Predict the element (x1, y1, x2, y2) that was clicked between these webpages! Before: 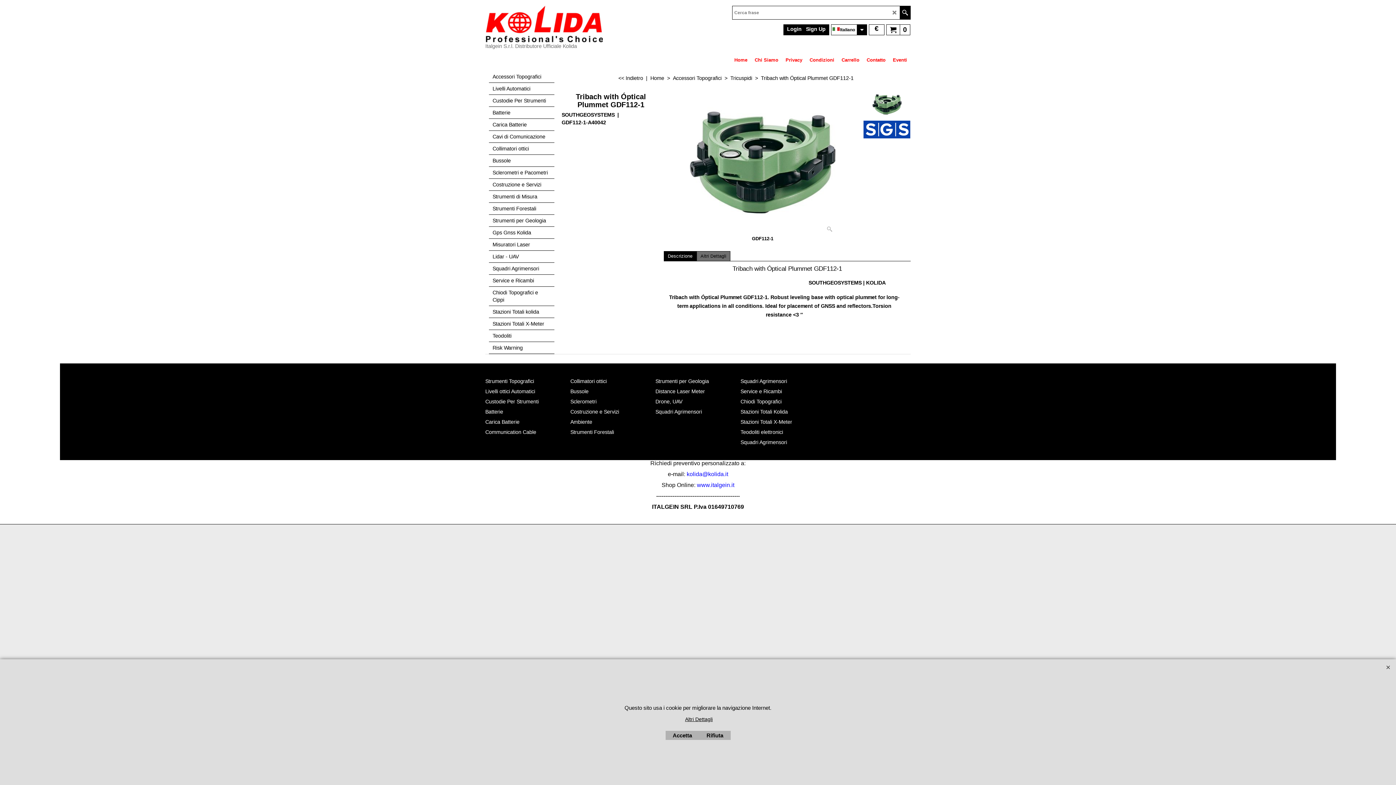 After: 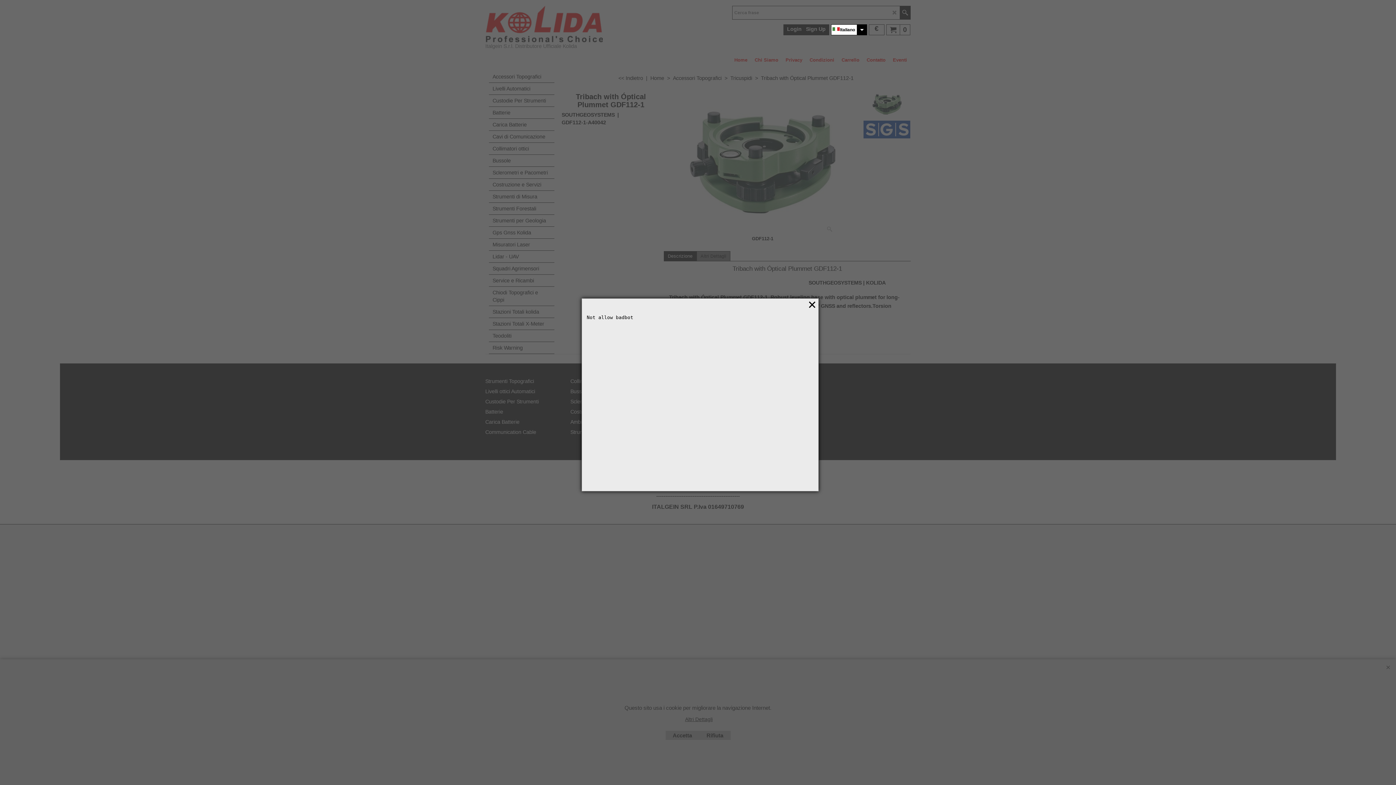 Action: bbox: (806, 26, 825, 32) label: Sign Up